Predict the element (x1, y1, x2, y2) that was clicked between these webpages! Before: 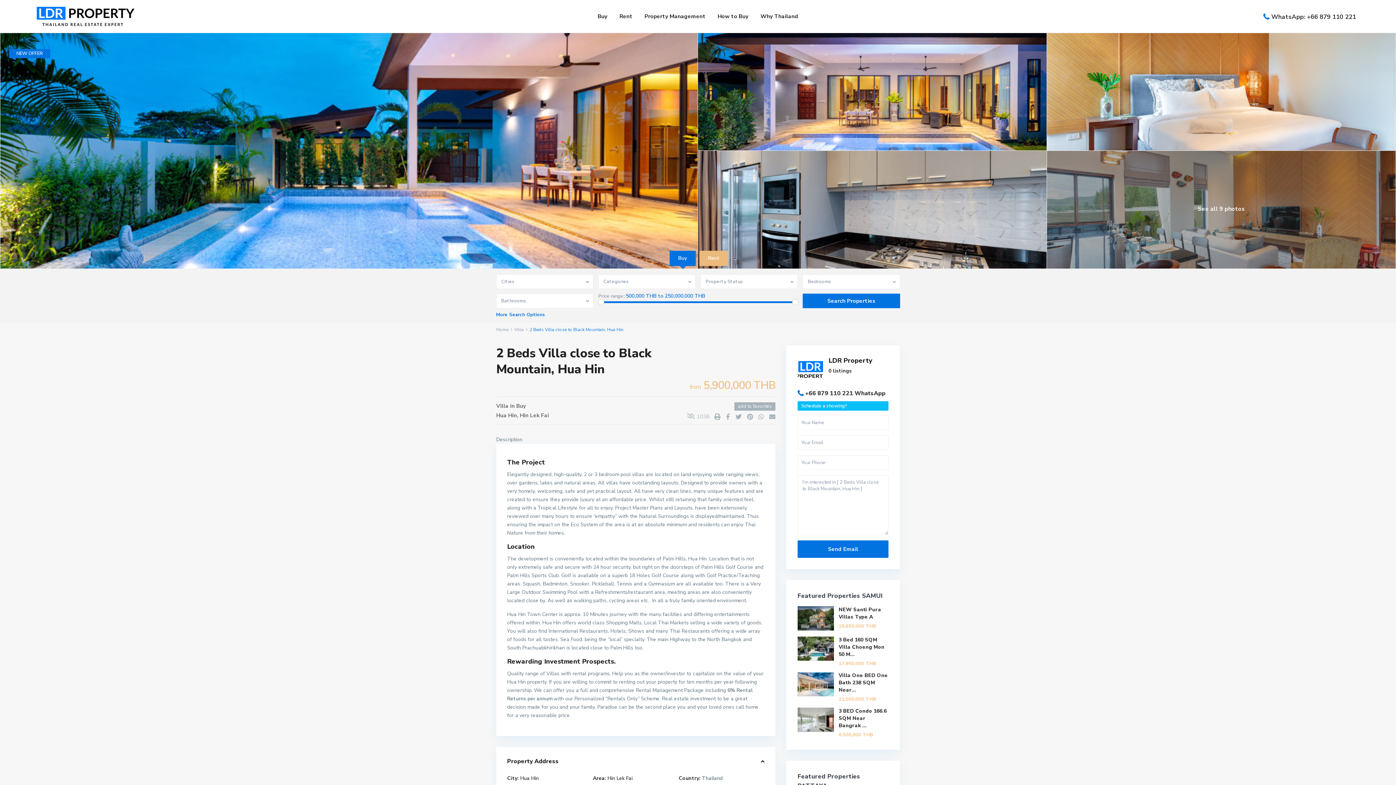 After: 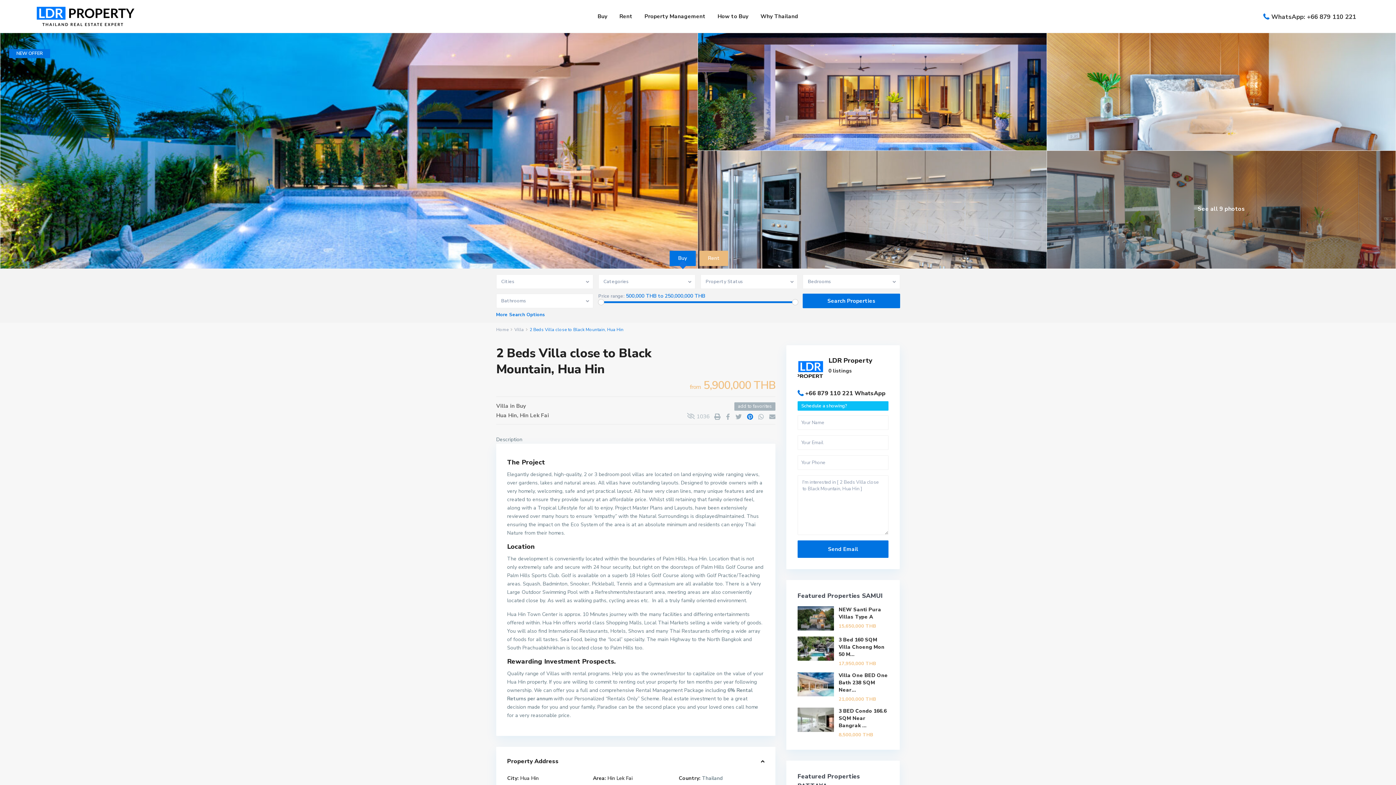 Action: bbox: (742, 412, 753, 423)